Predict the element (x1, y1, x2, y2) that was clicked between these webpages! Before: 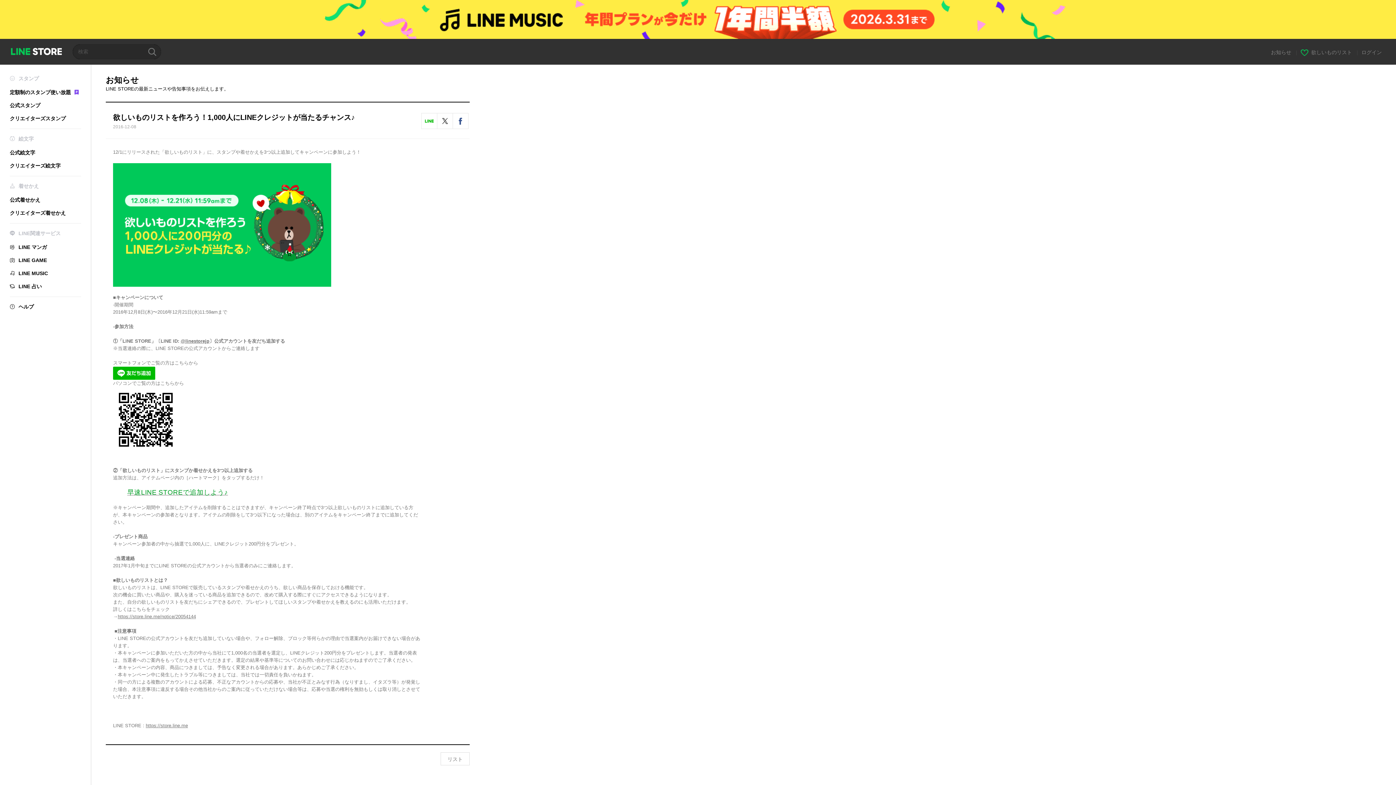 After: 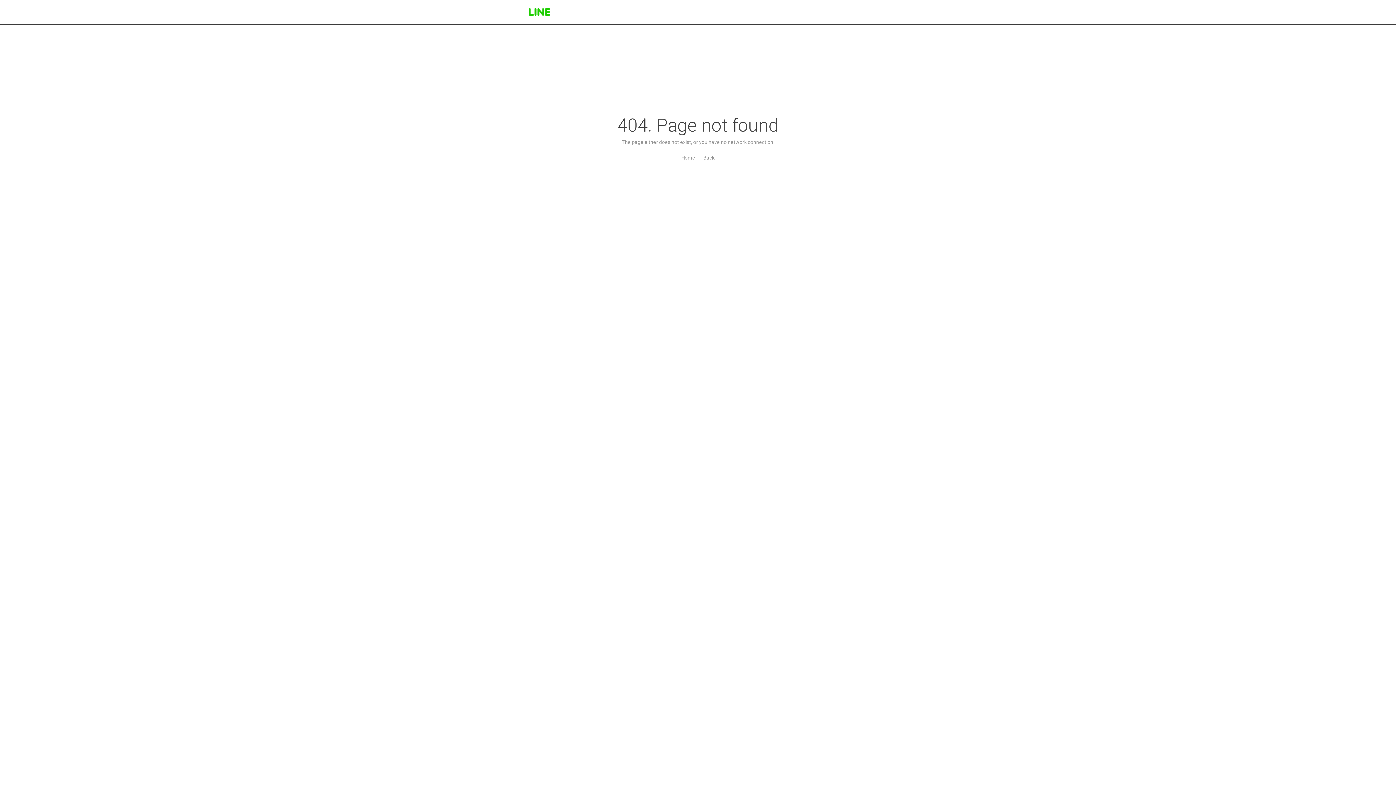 Action: bbox: (180, 338, 209, 343) label: @linestorejp